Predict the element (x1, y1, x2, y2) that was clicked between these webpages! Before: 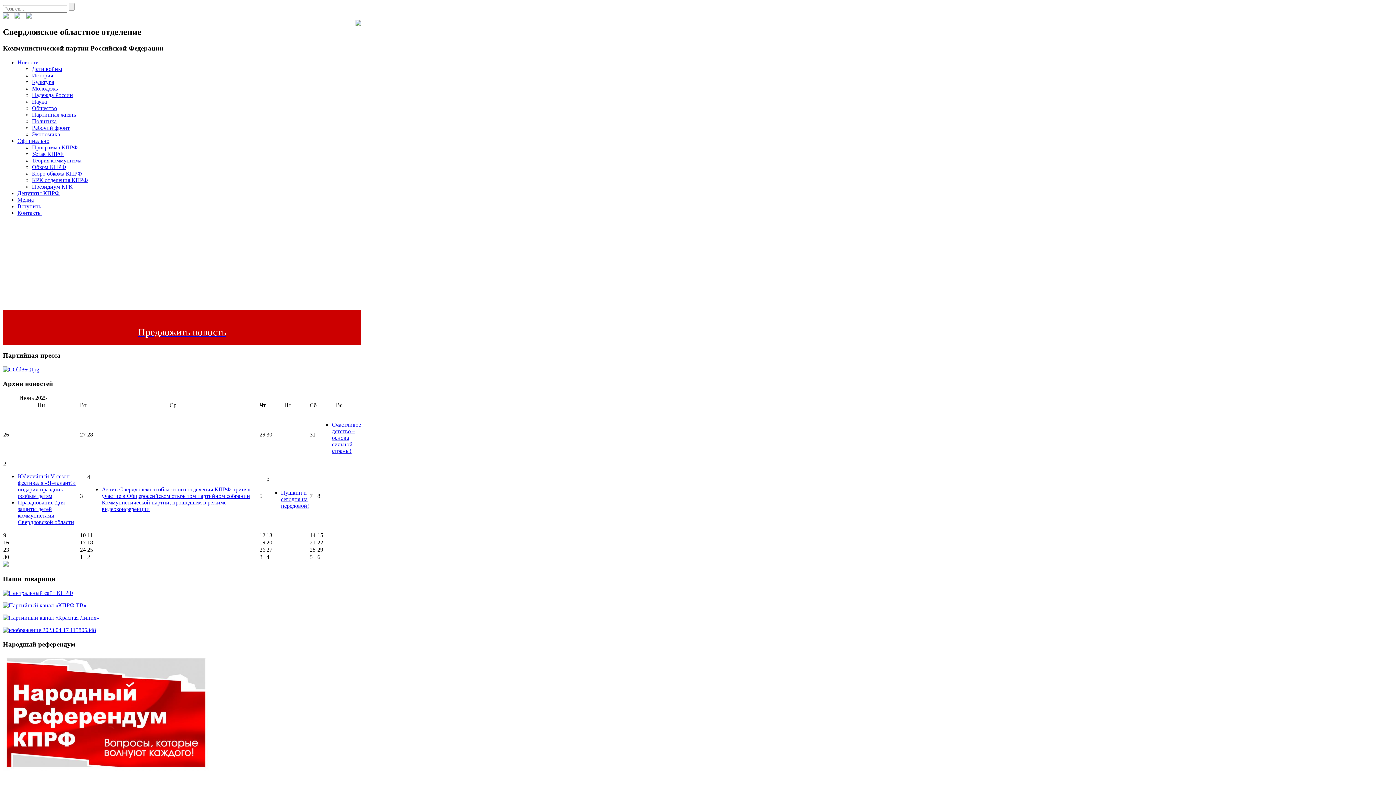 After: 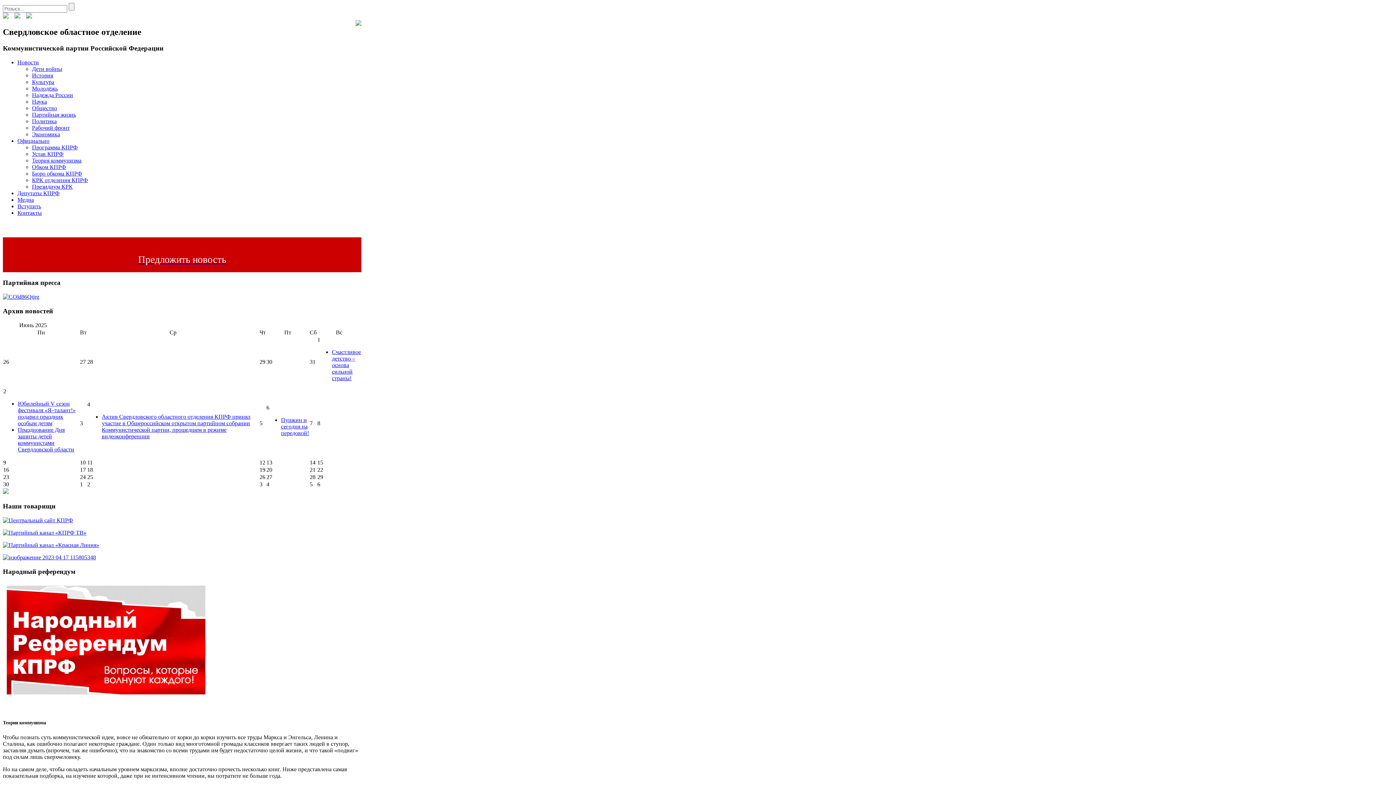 Action: label: Теория коммунизма bbox: (32, 157, 81, 163)